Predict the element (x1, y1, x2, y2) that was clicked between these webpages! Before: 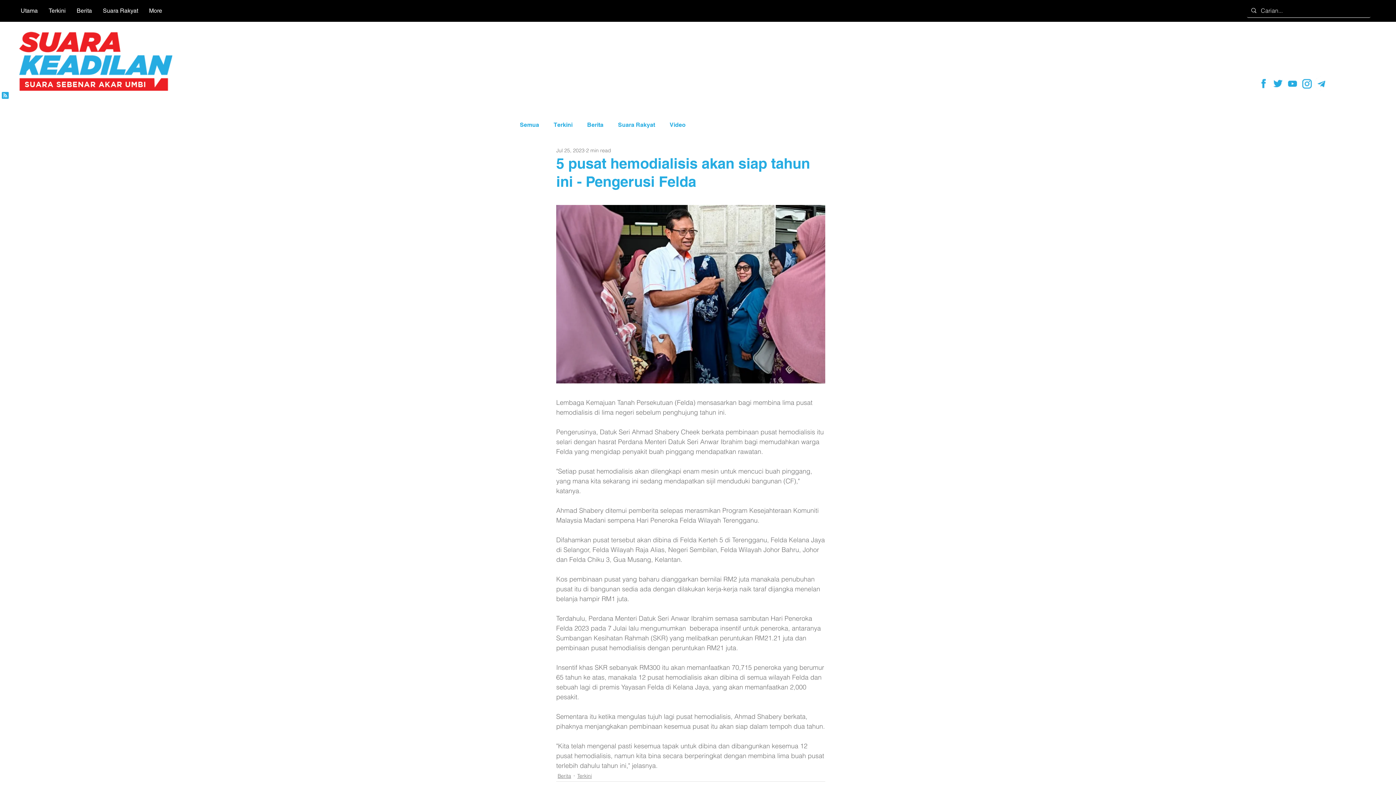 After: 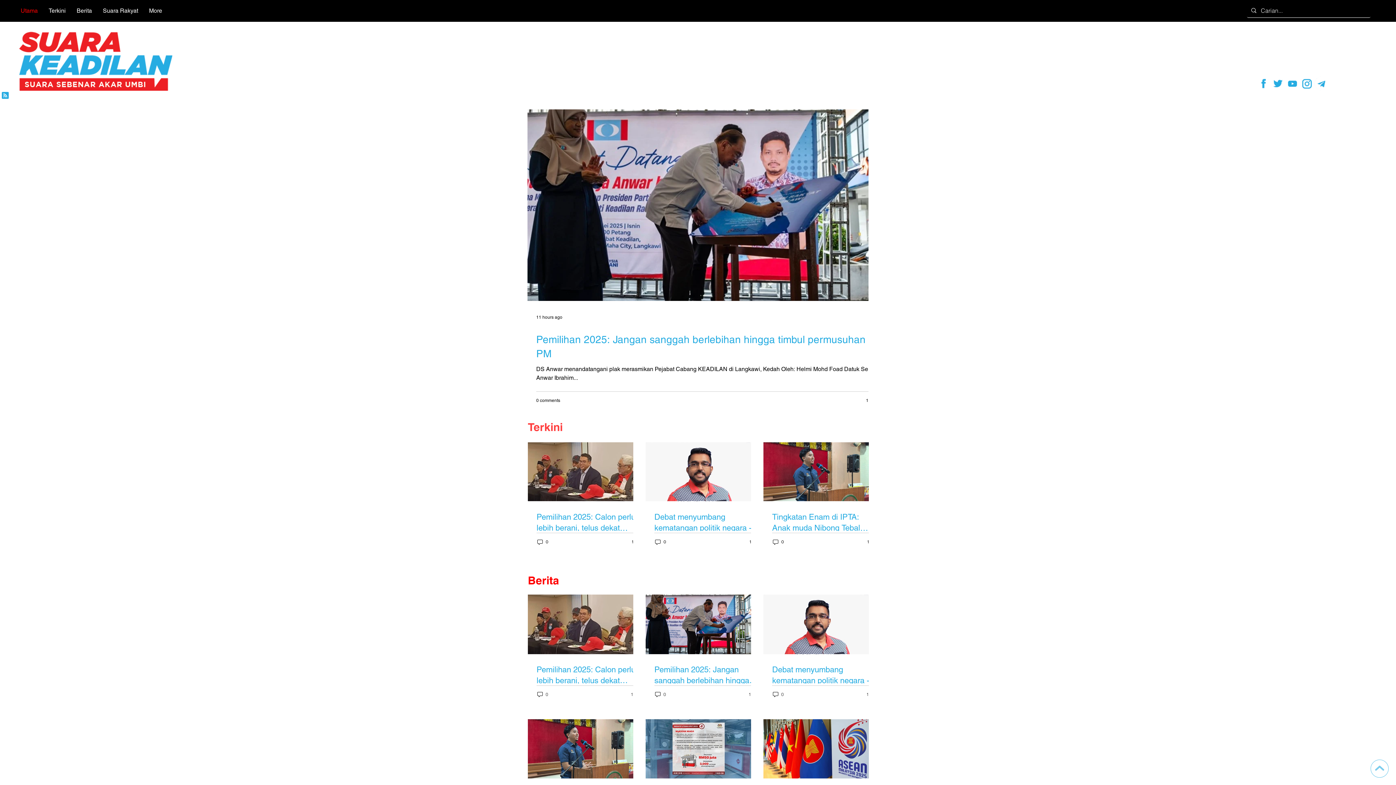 Action: label: Utama bbox: (15, 5, 43, 16)